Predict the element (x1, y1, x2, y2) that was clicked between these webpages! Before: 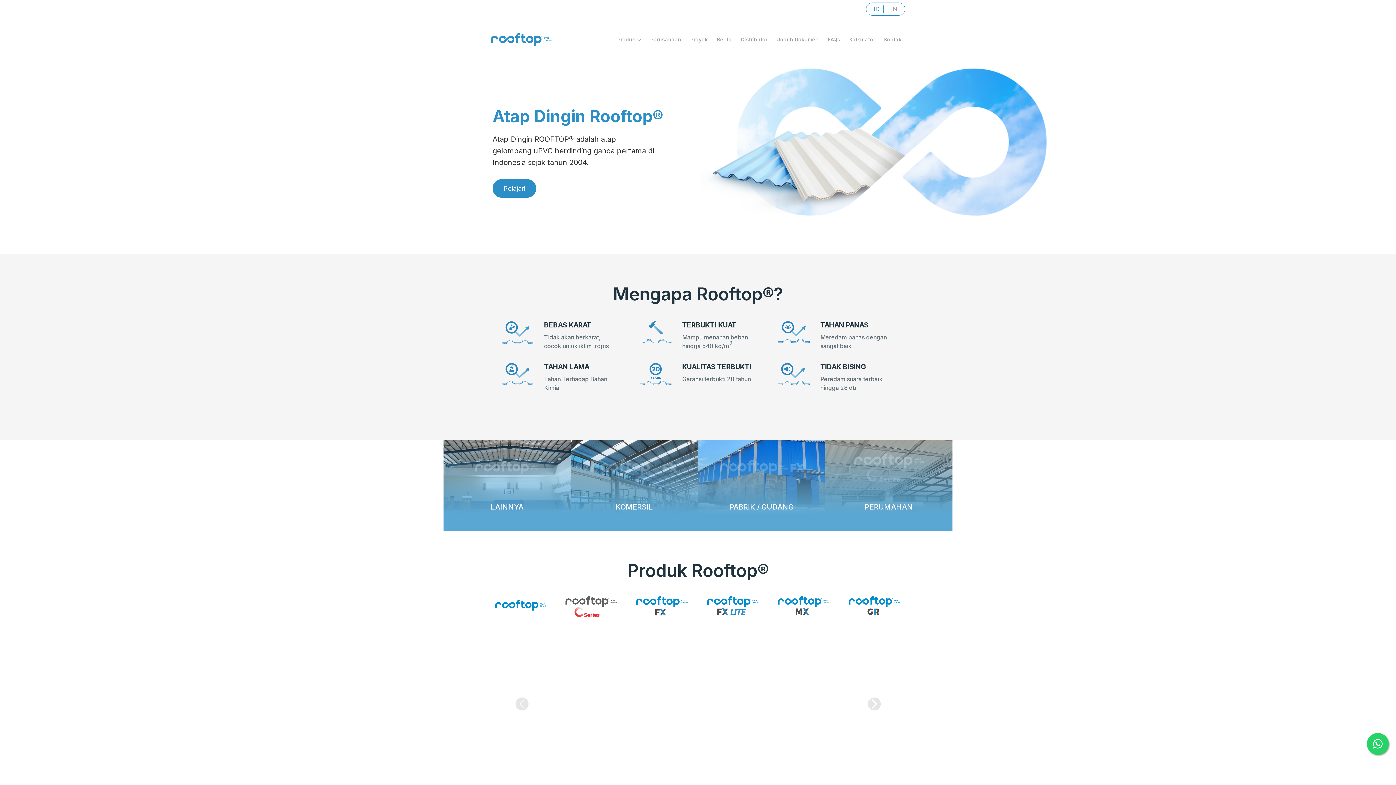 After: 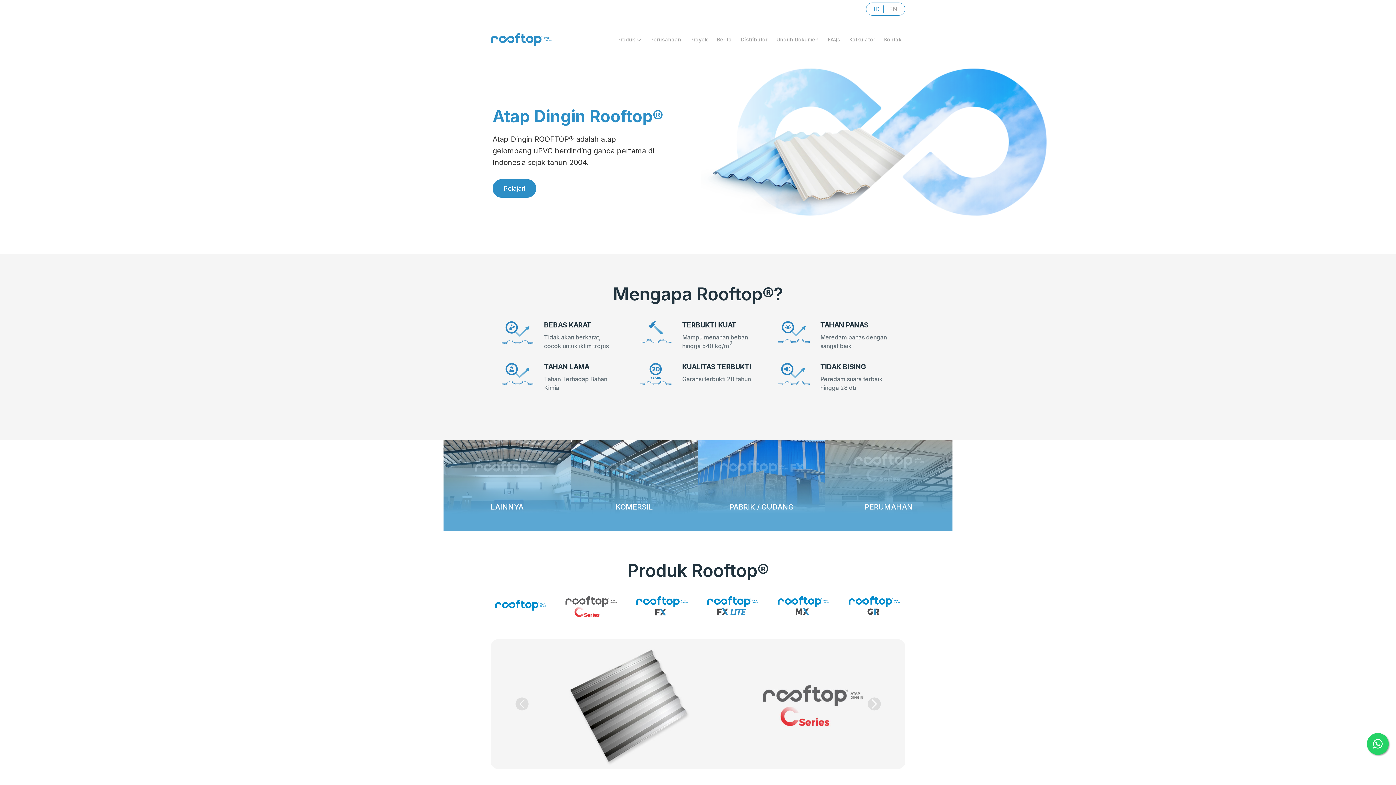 Action: bbox: (1367, 733, 1389, 755)